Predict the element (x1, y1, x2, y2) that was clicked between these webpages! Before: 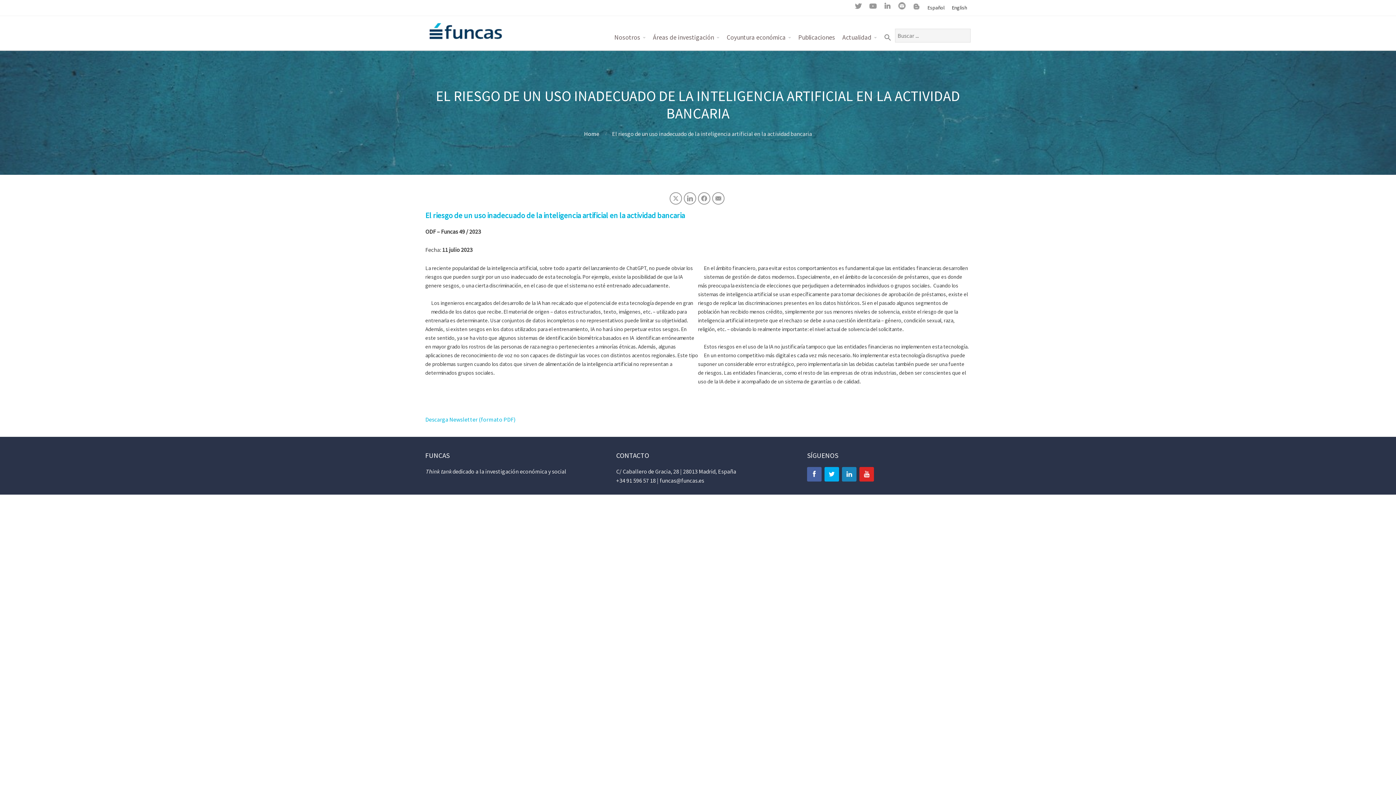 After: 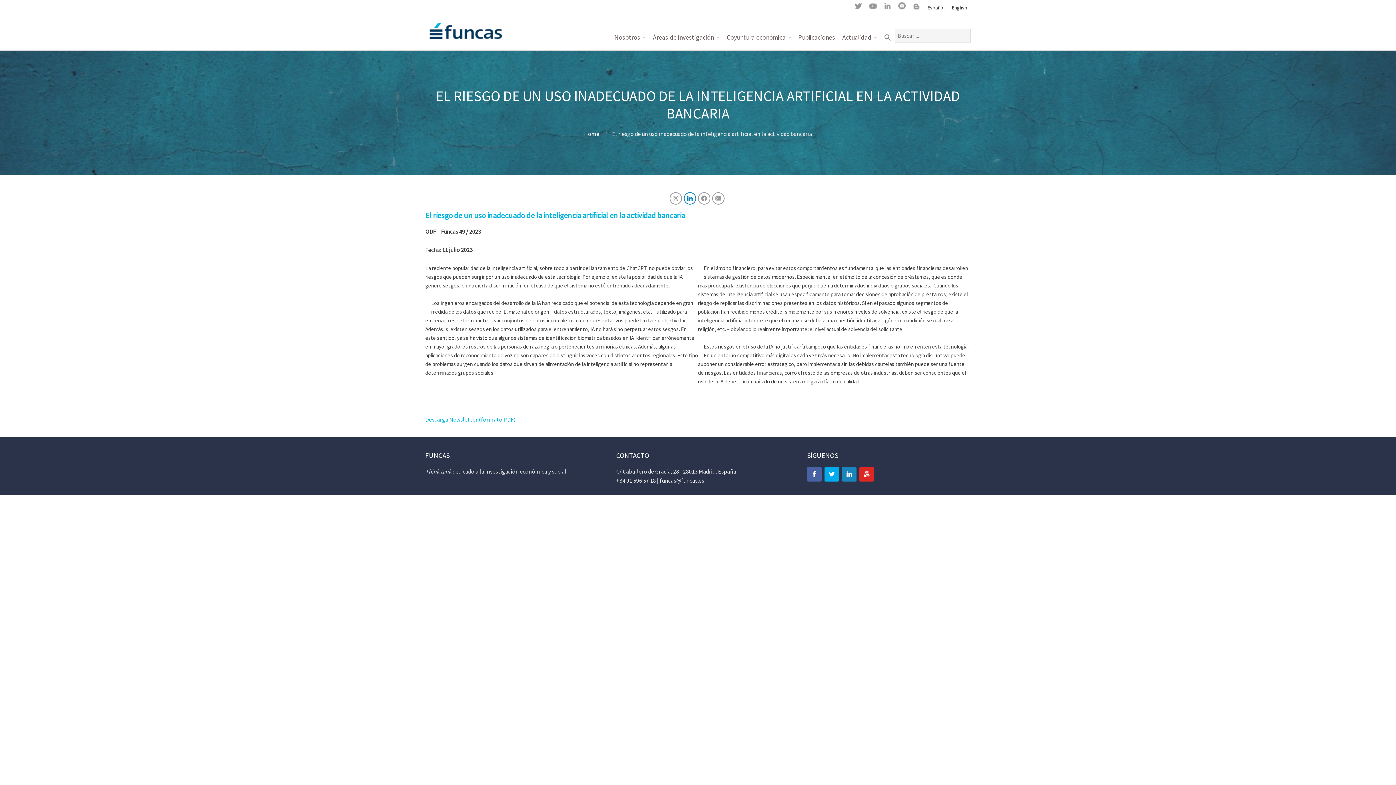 Action: bbox: (684, 192, 696, 204)